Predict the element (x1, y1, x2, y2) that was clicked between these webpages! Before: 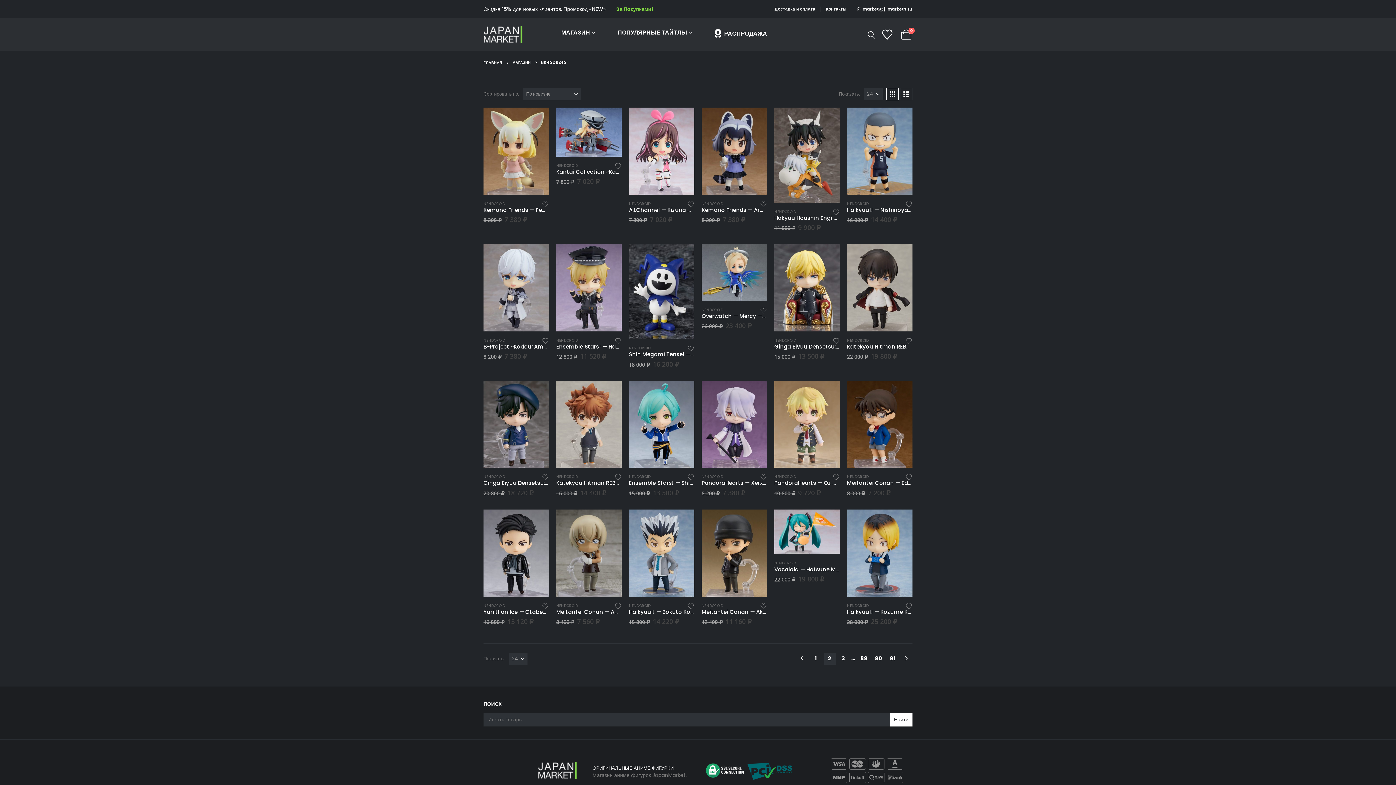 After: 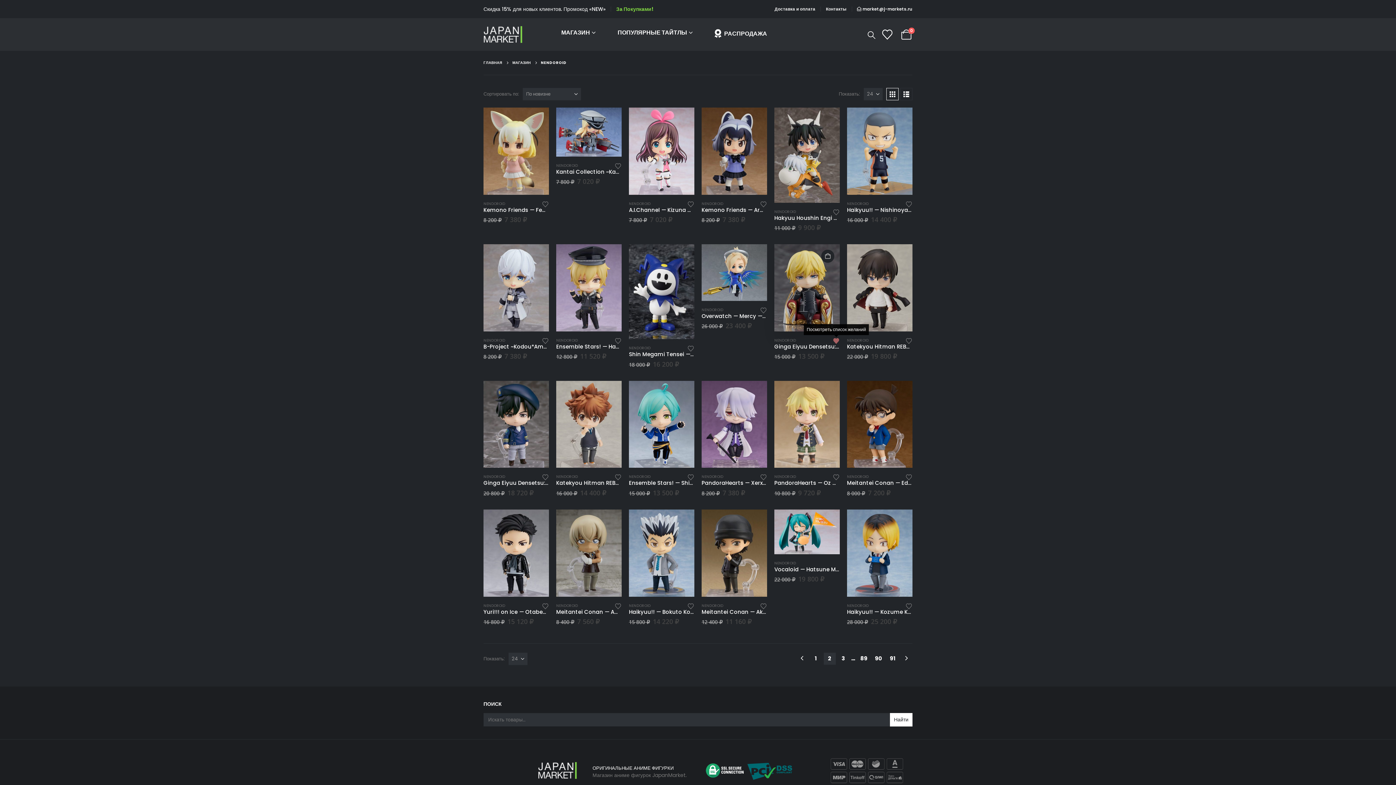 Action: label: В избранное bbox: (832, 337, 839, 343)